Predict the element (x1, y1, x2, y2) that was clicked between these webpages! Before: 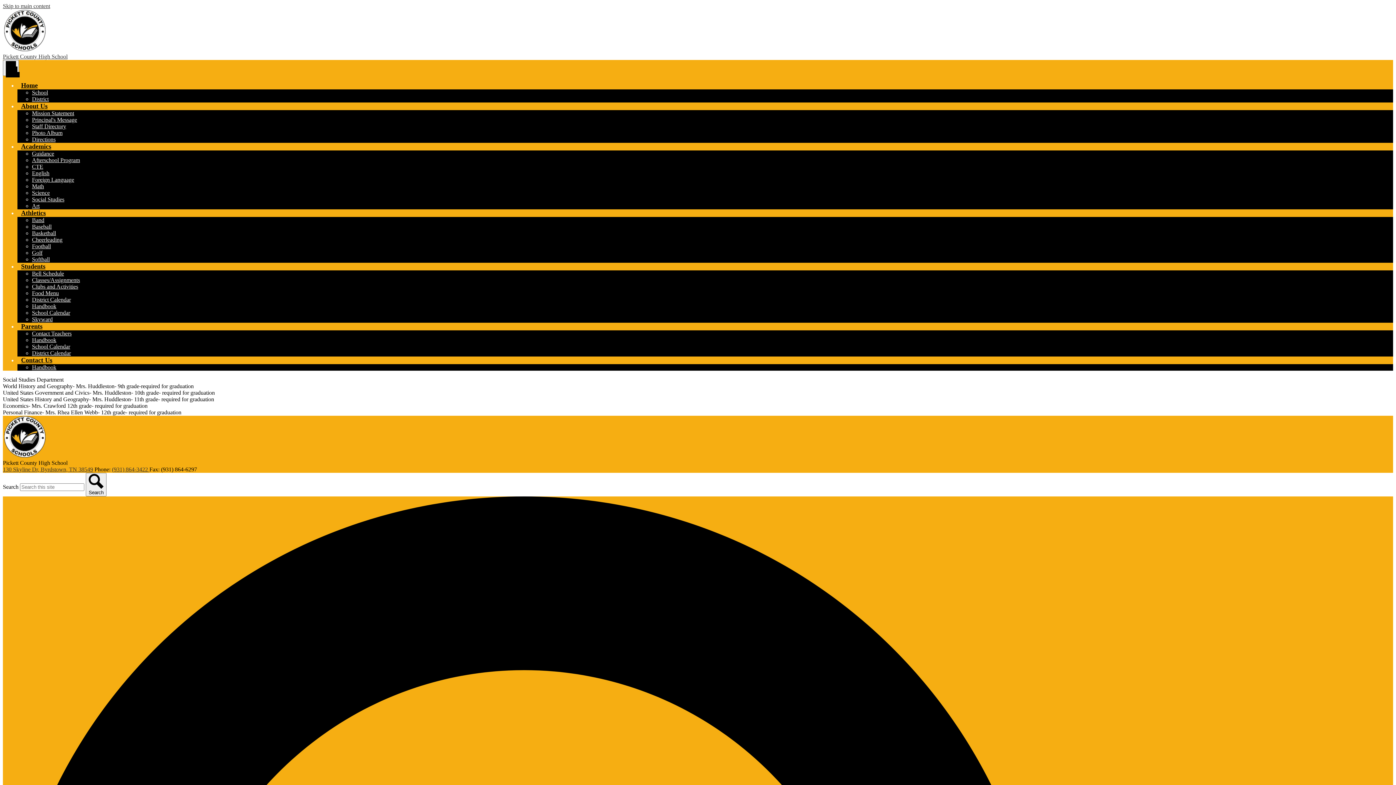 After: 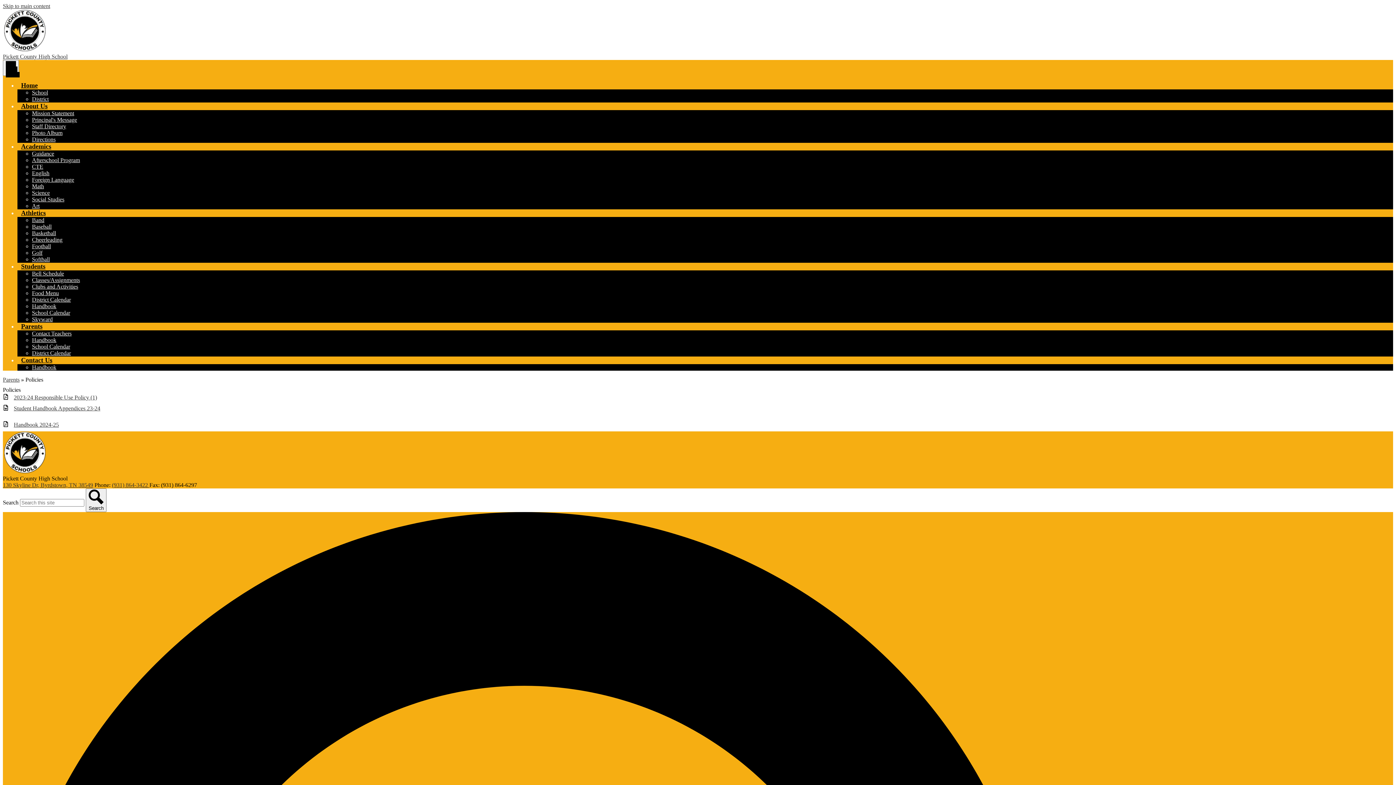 Action: bbox: (32, 337, 56, 343) label: Handbook